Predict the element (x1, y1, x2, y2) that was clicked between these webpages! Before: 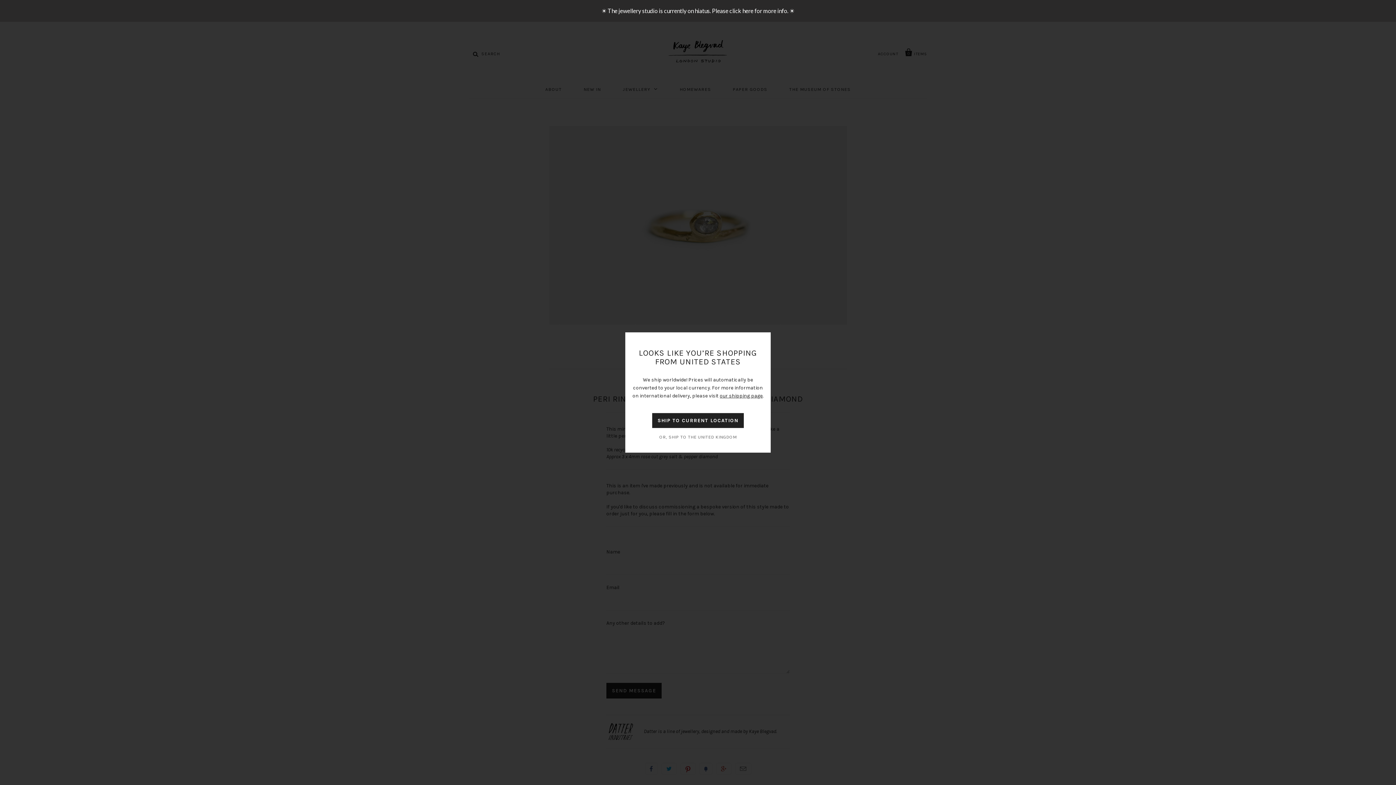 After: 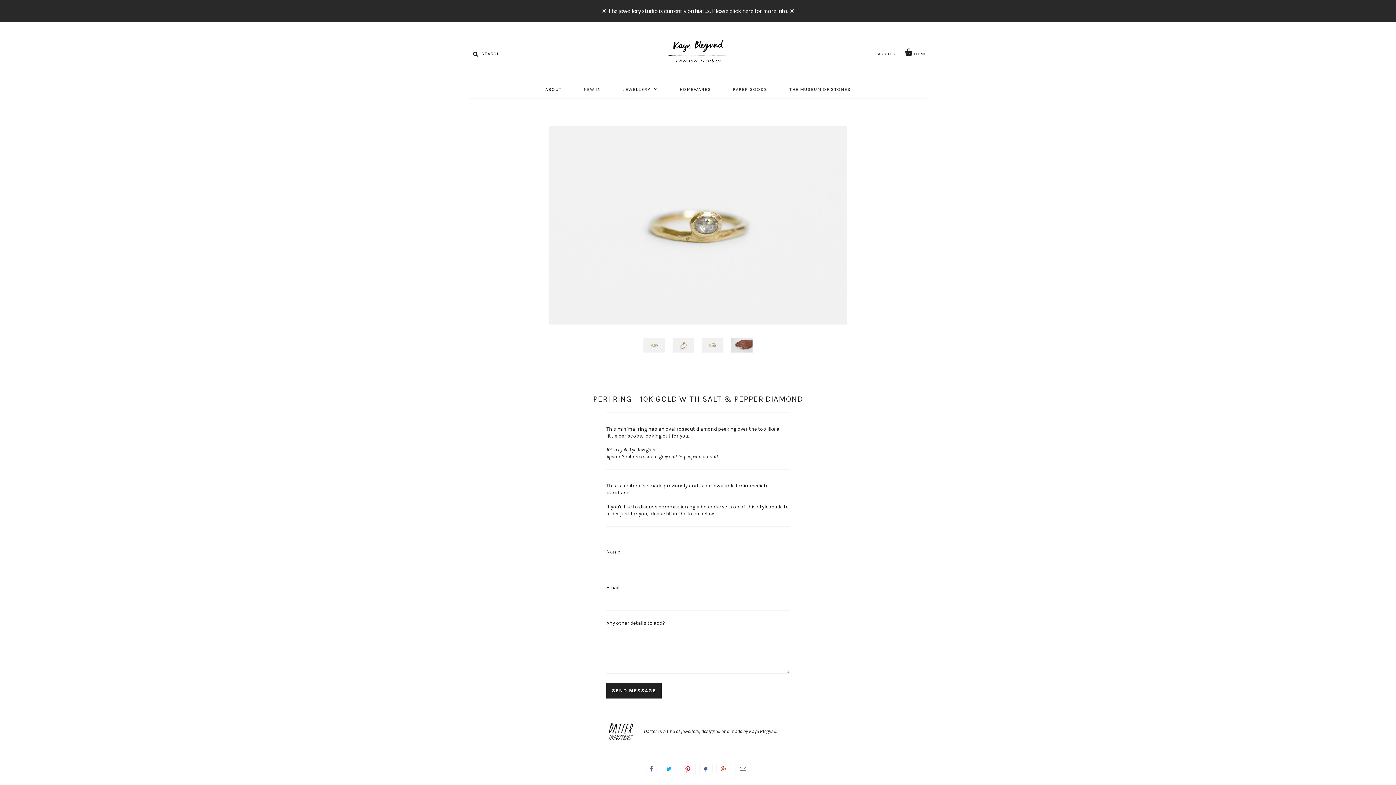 Action: bbox: (652, 413, 744, 428) label: SHIP TO CURRENT LOCATION